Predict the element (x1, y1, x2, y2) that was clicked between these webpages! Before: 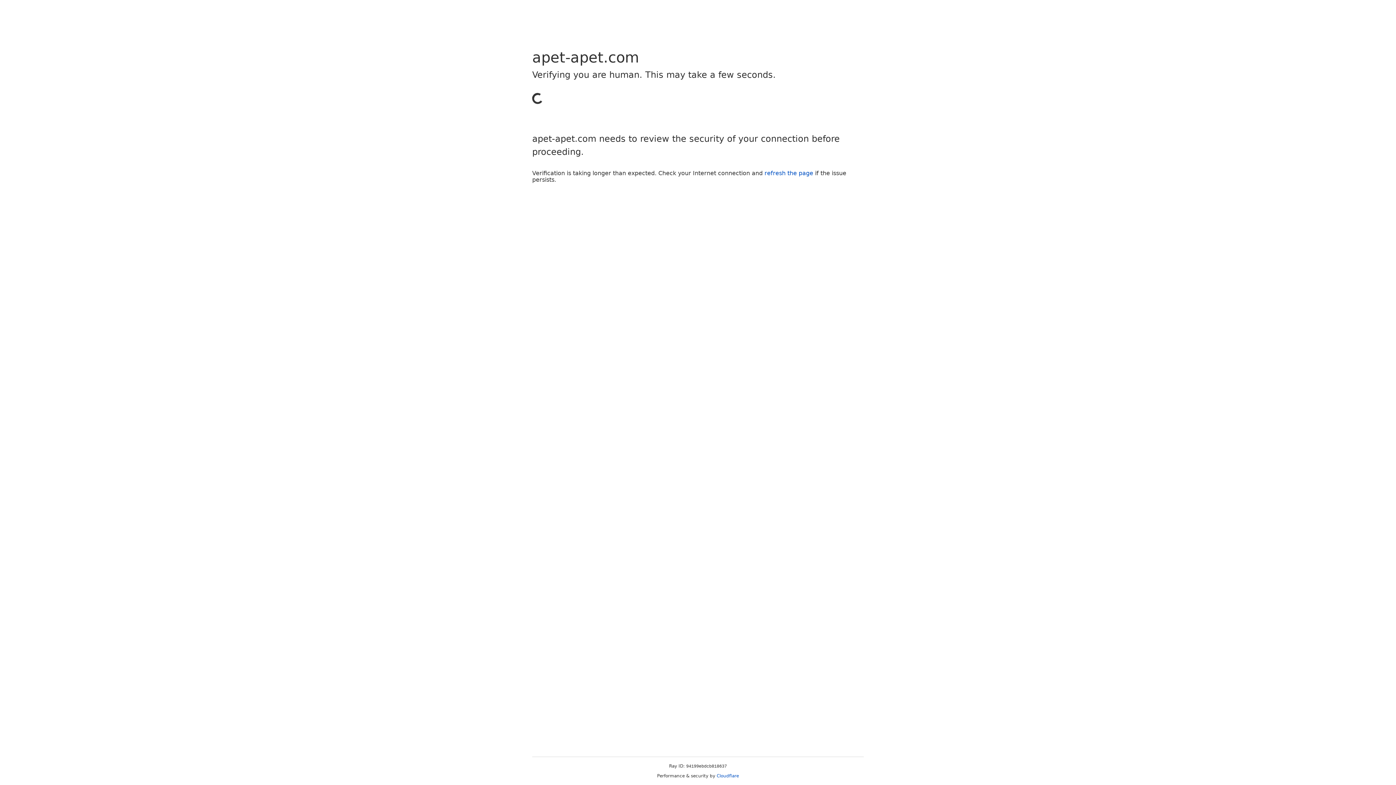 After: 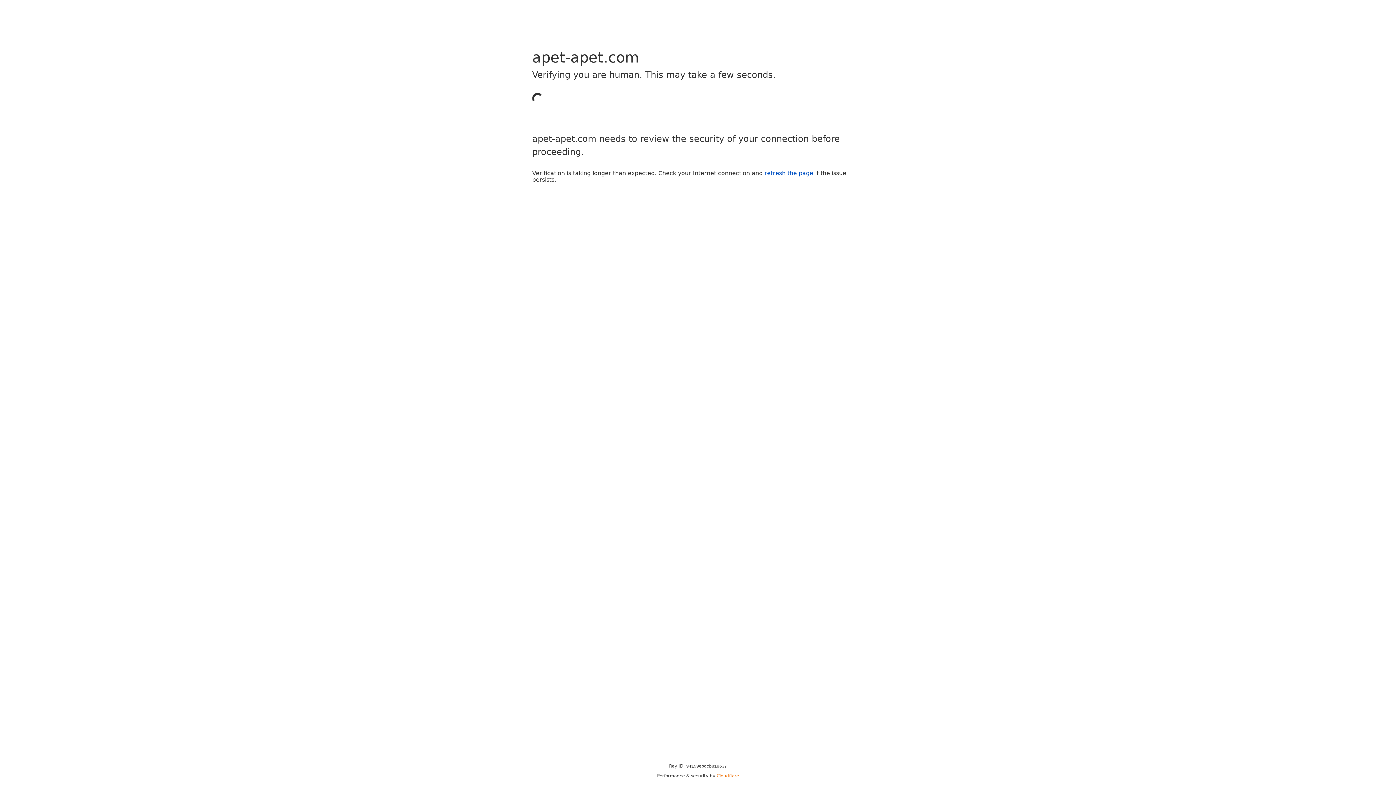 Action: label: Cloudflare bbox: (716, 773, 739, 778)